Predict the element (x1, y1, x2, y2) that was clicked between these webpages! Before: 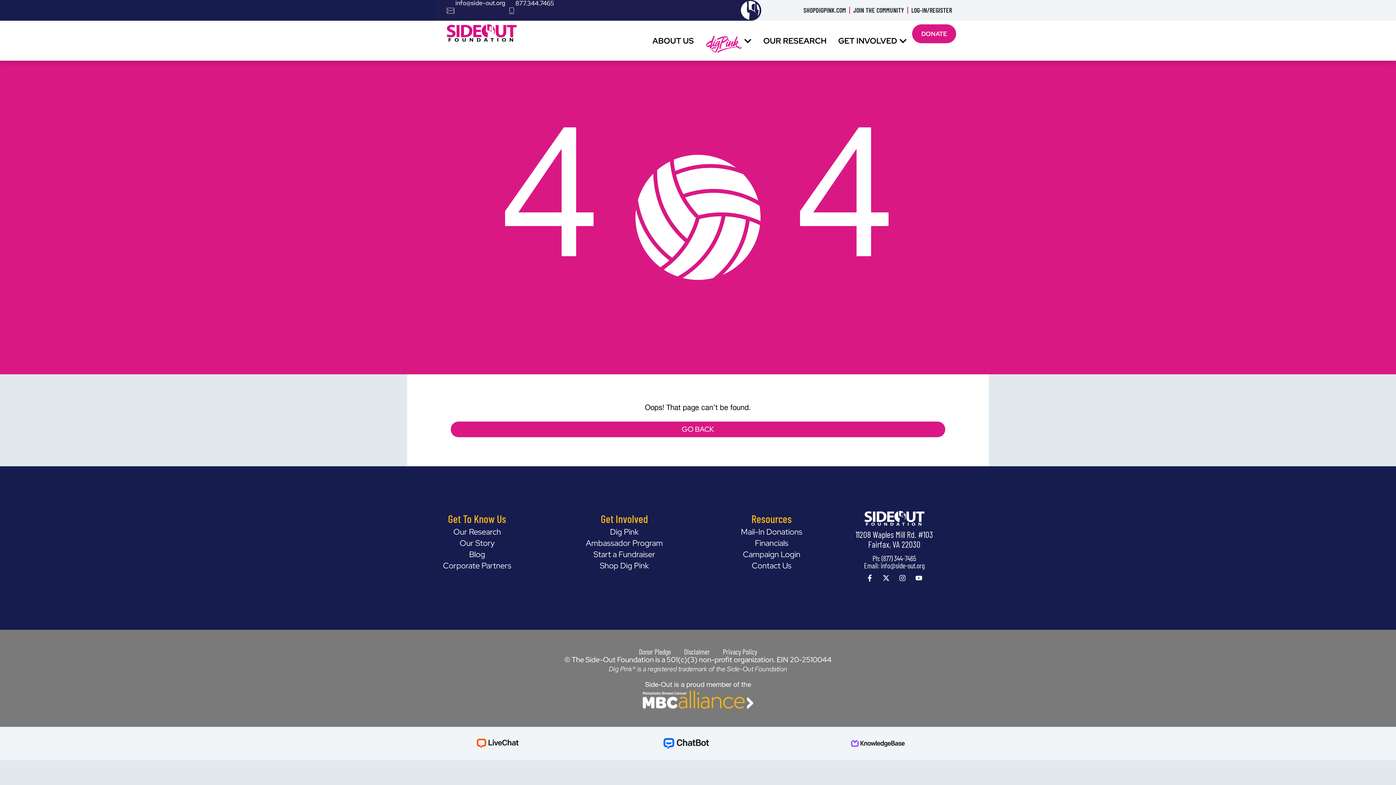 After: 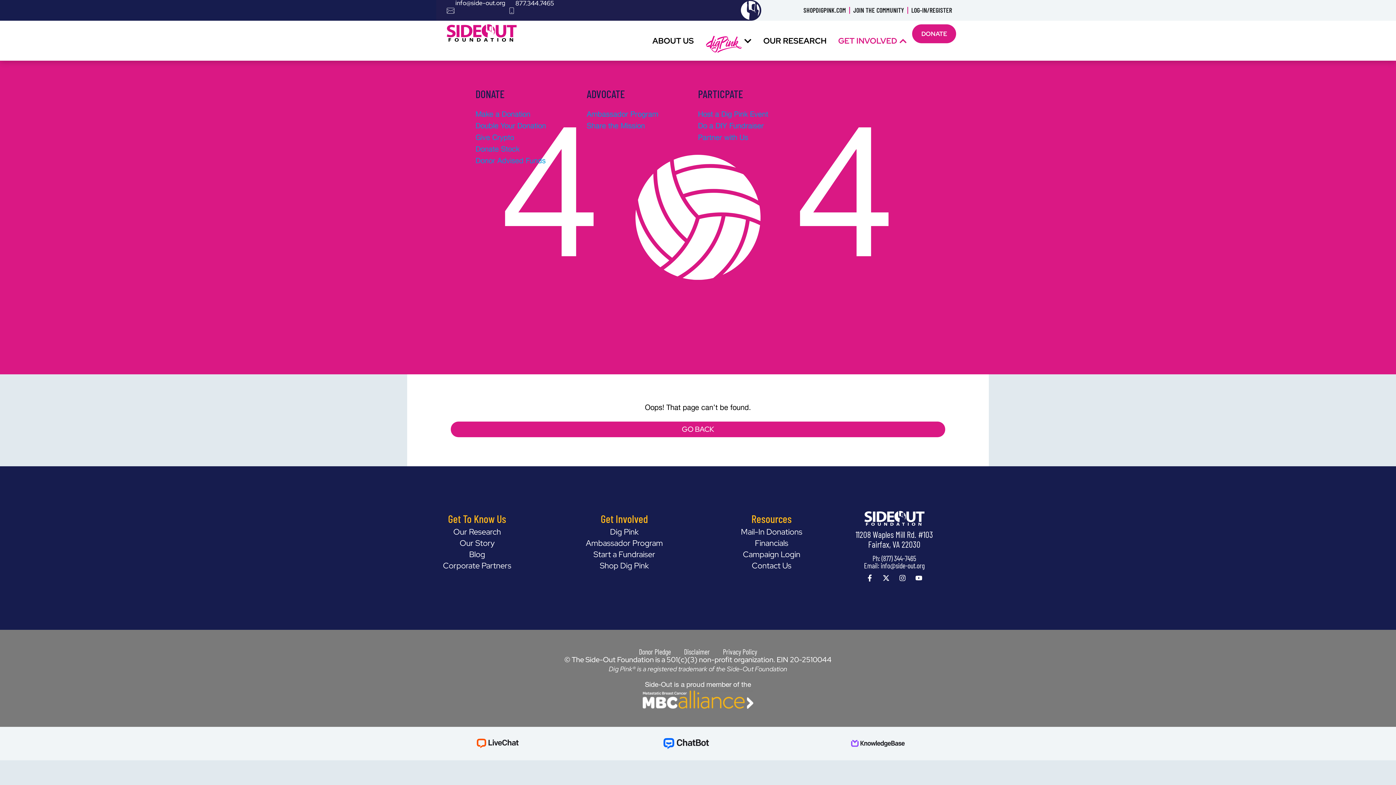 Action: label: Open GET INVOLVED bbox: (899, 26, 907, 55)